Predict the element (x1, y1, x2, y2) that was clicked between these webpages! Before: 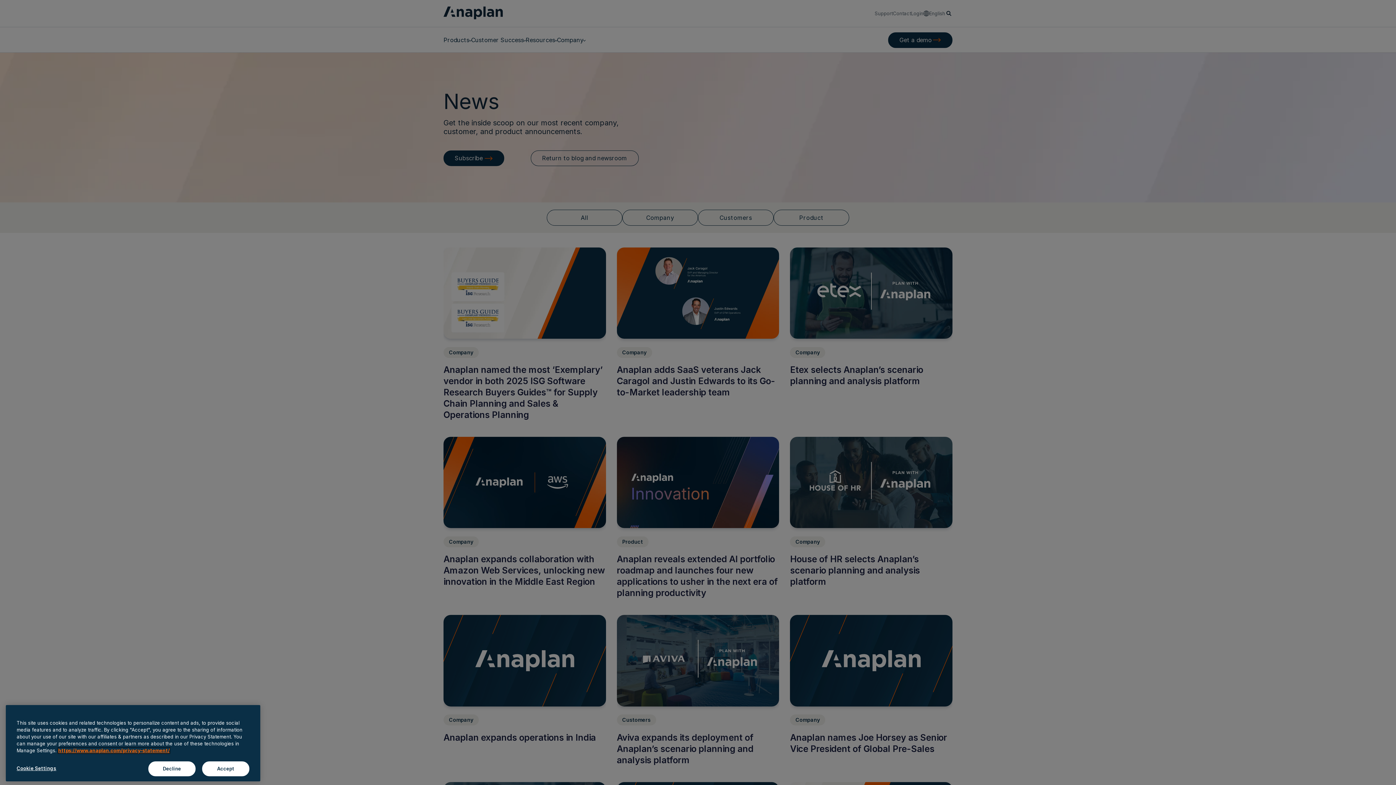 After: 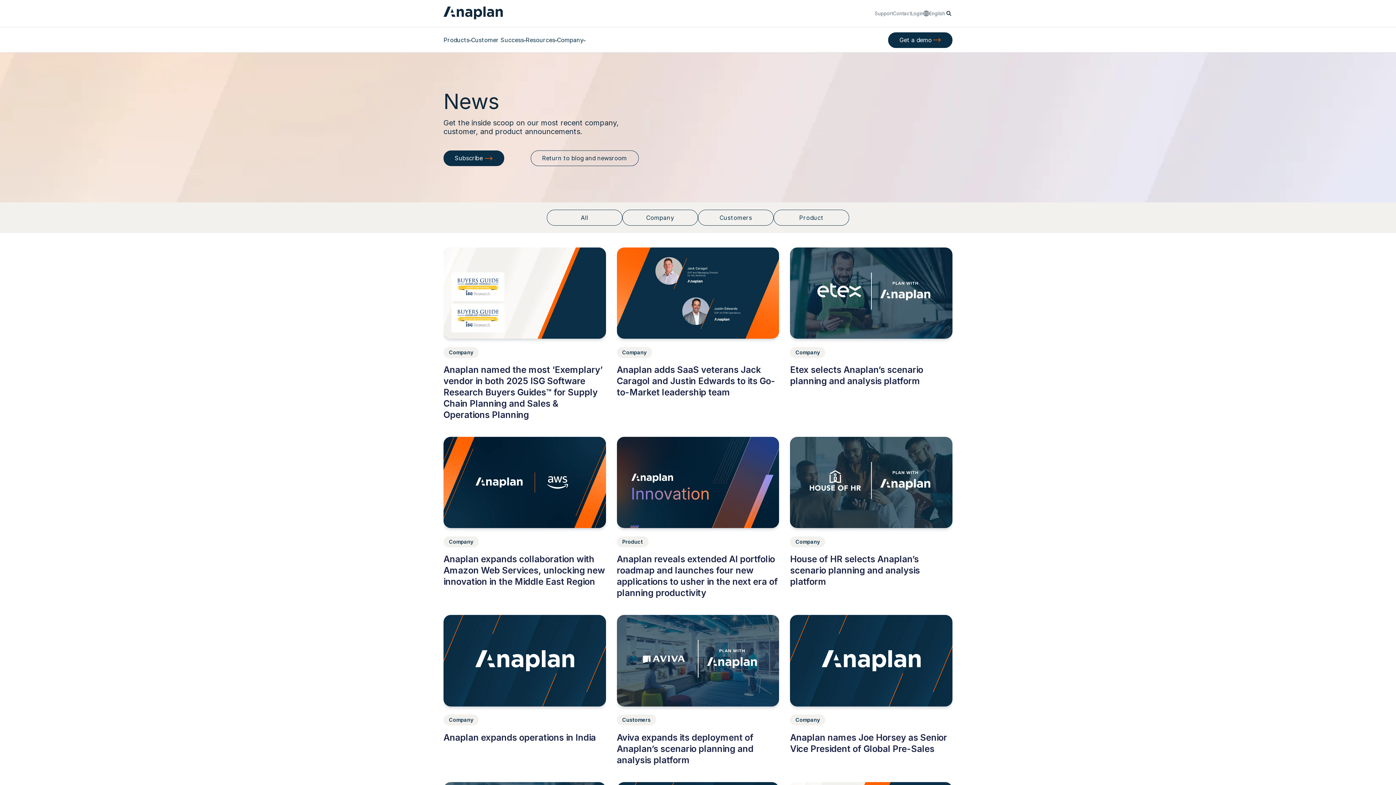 Action: label: Decline bbox: (148, 761, 195, 776)